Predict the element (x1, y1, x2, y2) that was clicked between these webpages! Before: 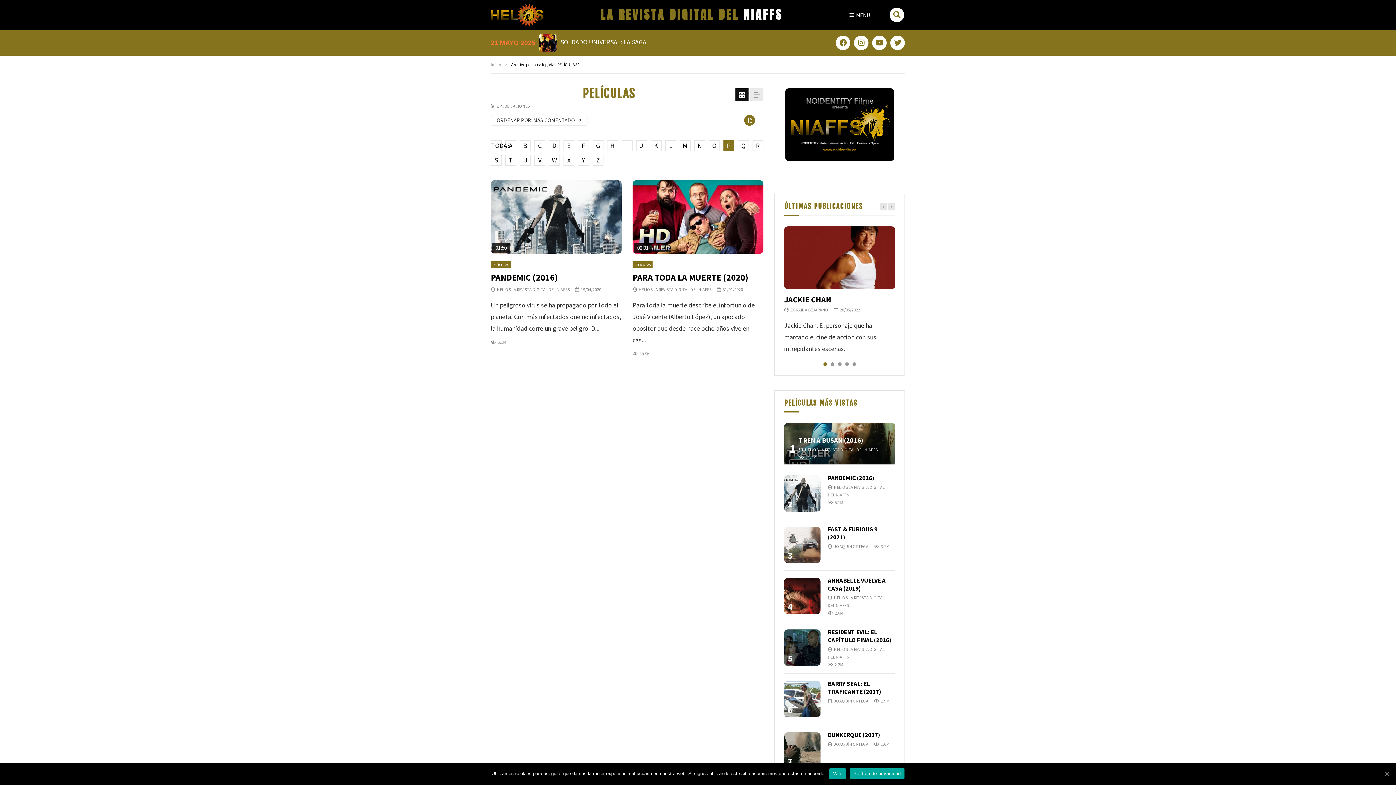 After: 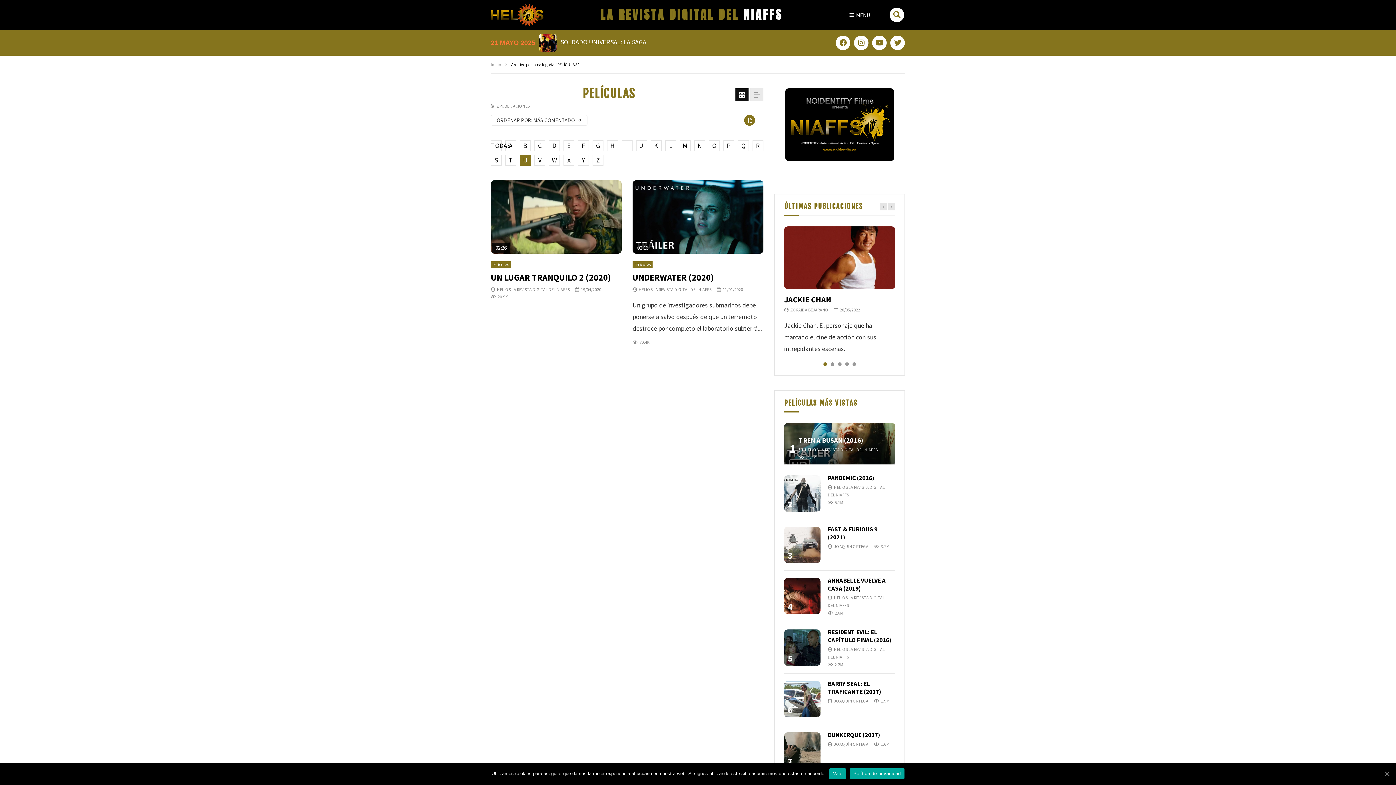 Action: bbox: (520, 154, 530, 165) label: U